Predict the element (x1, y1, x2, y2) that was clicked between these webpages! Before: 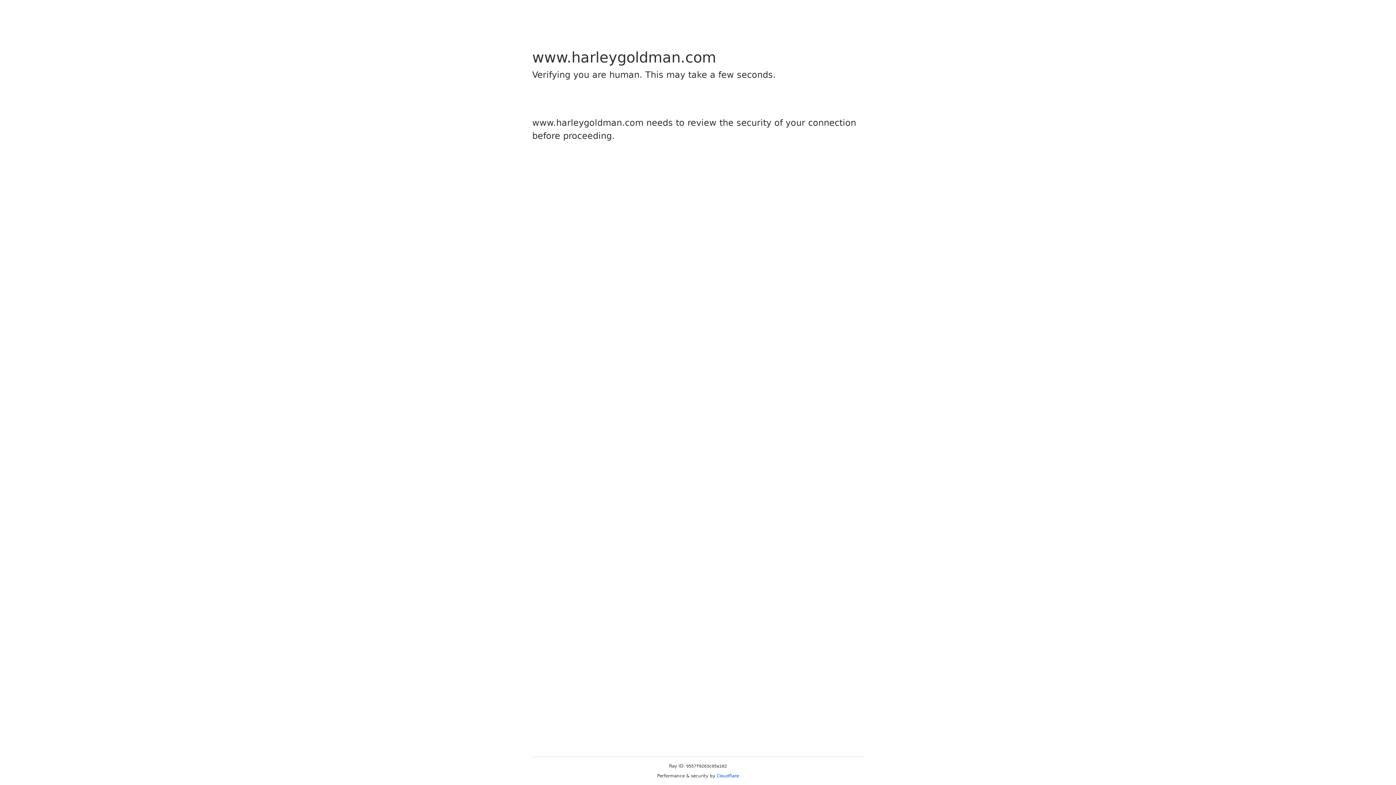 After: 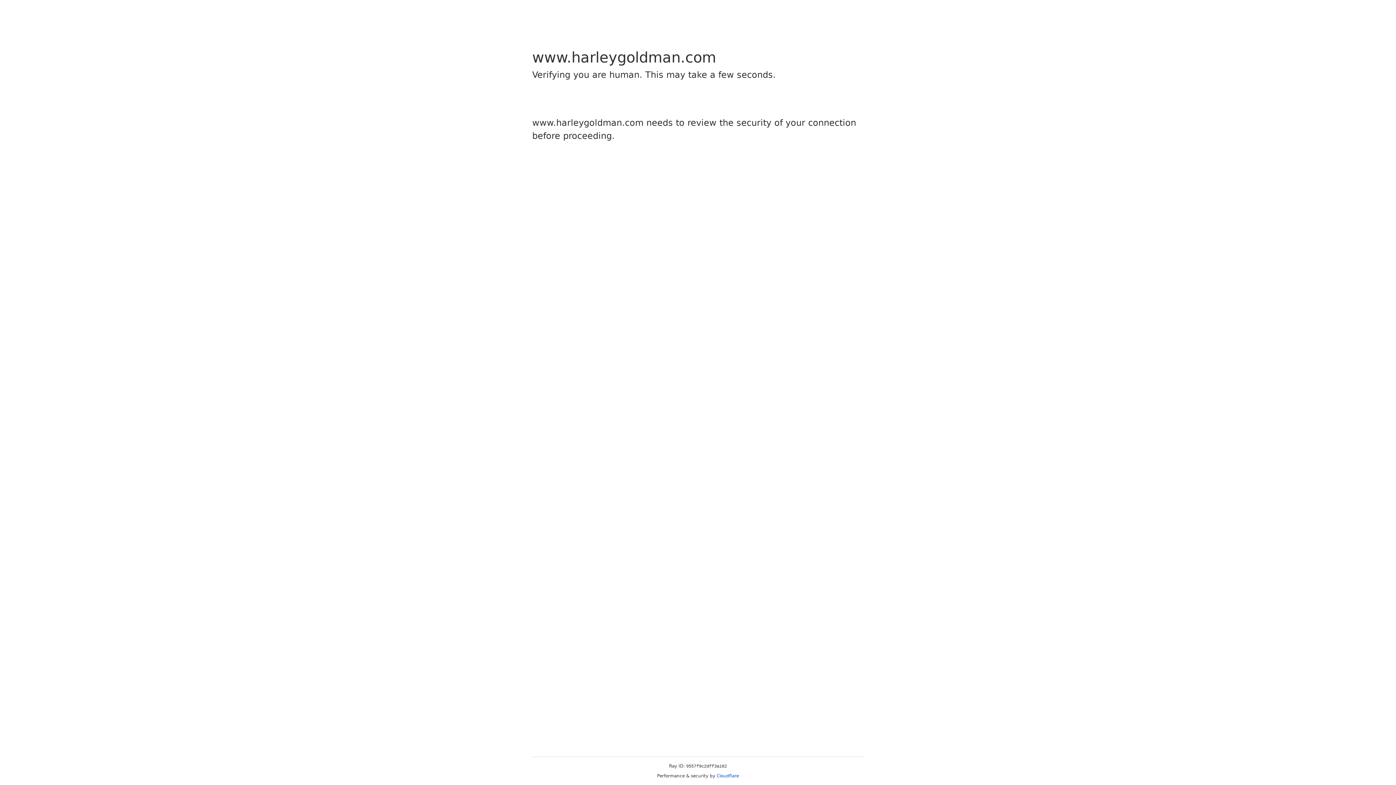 Action: bbox: (716, 773, 739, 778) label: Cloudflare